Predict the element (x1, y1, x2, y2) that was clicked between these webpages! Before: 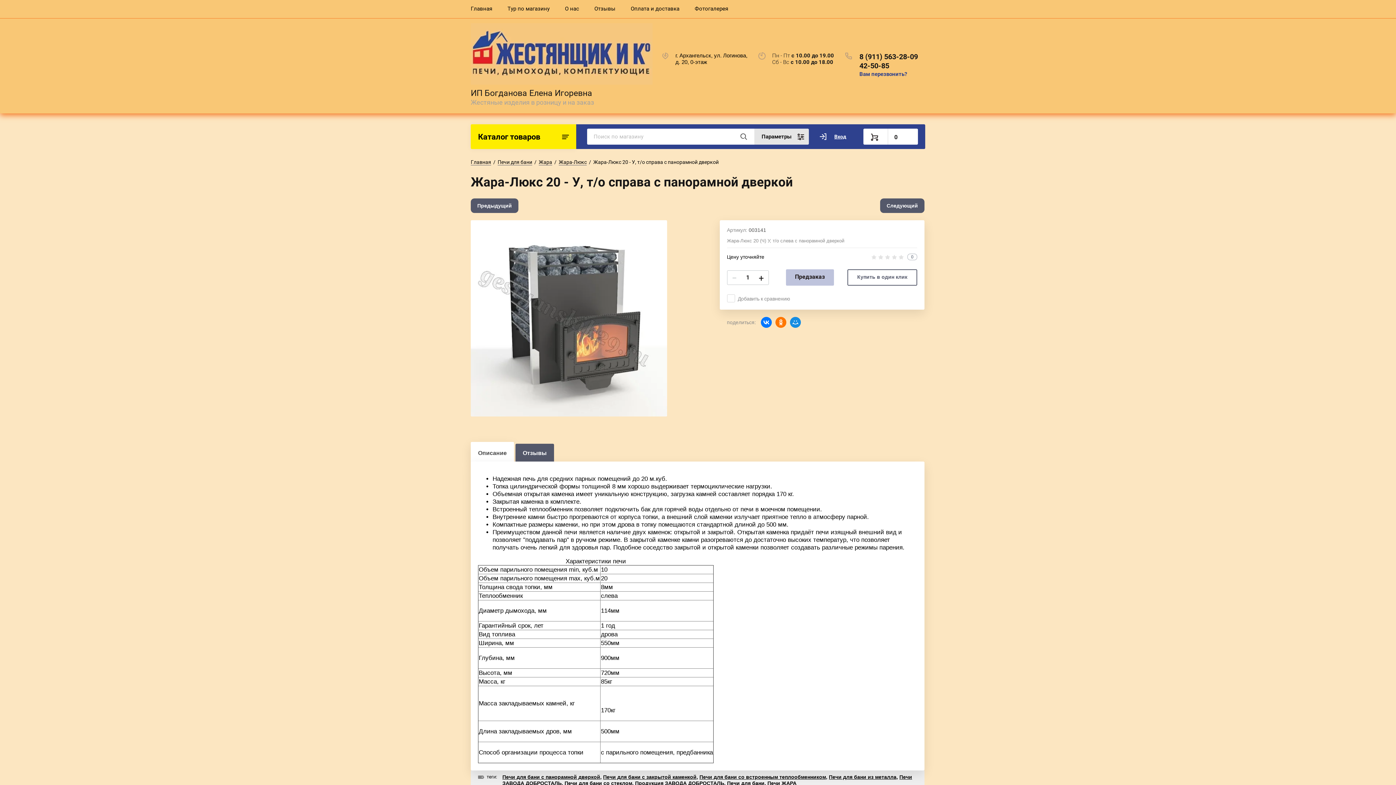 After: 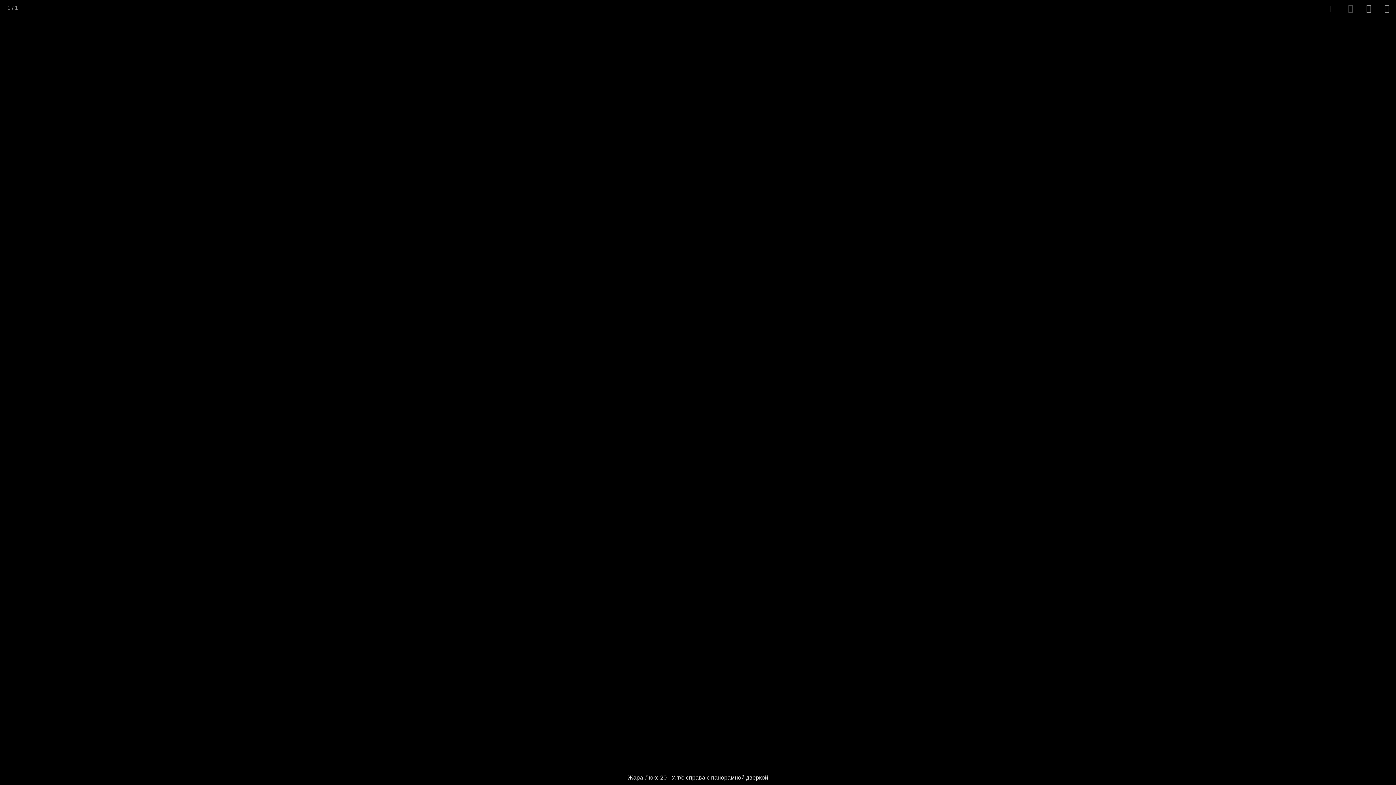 Action: bbox: (470, 220, 667, 416)